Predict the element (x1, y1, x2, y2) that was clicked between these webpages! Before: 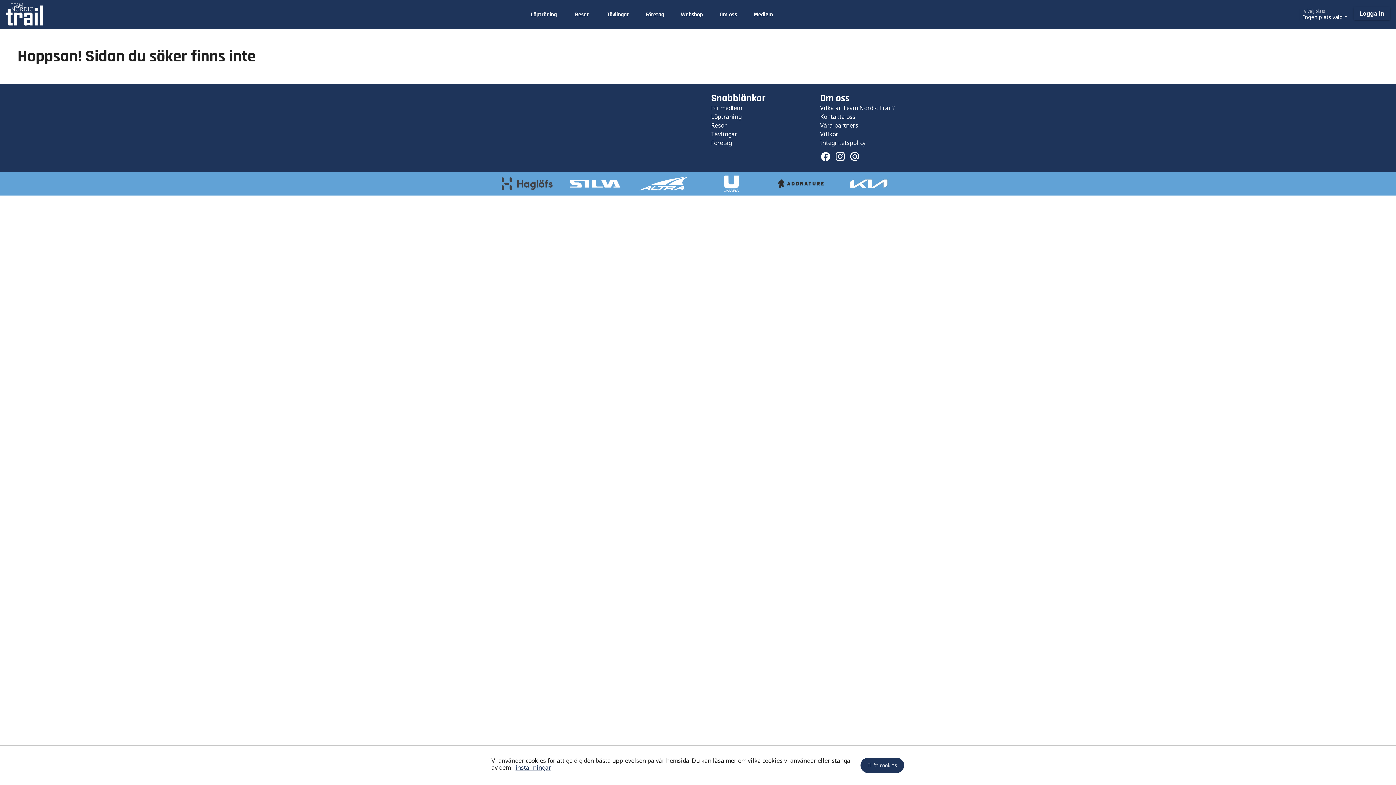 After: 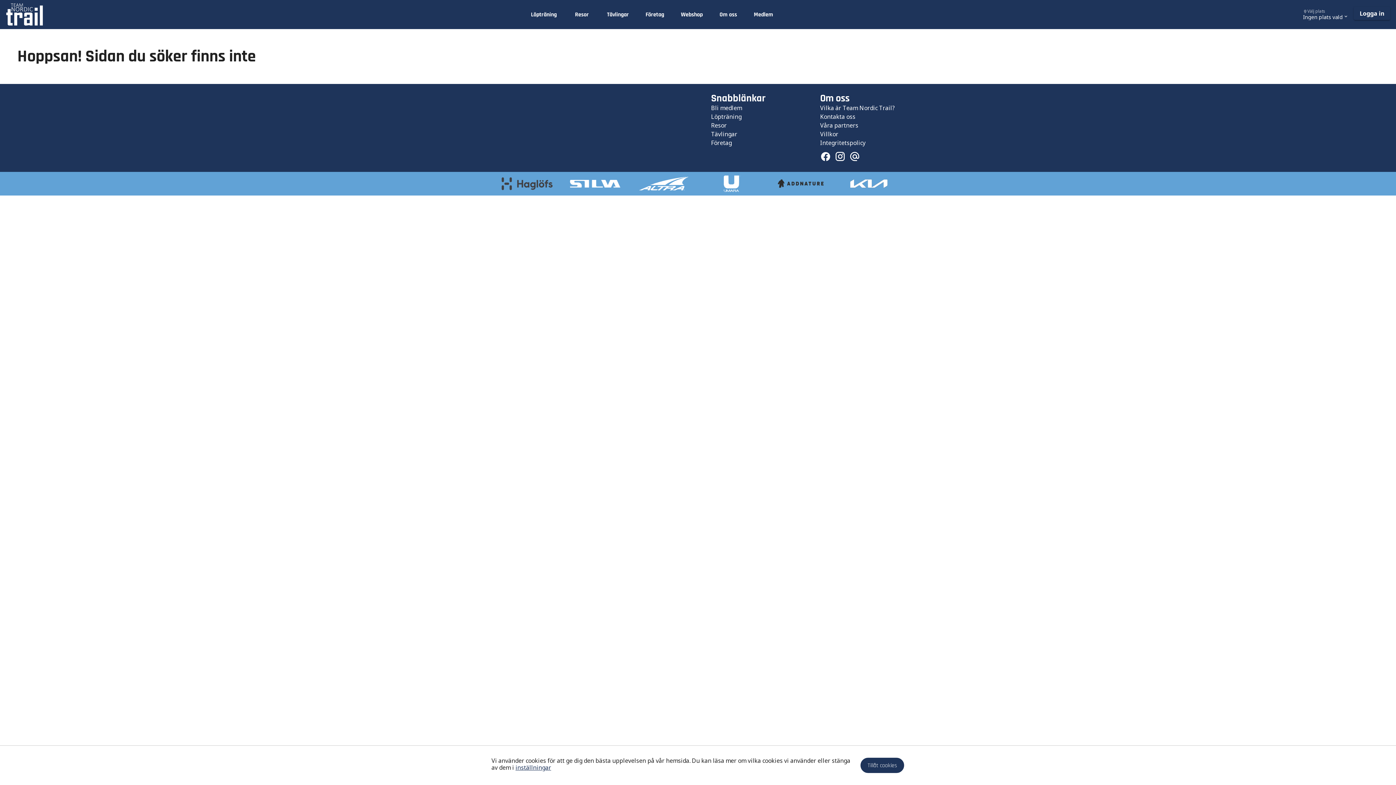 Action: label: Facebook bbox: (820, 150, 826, 163)